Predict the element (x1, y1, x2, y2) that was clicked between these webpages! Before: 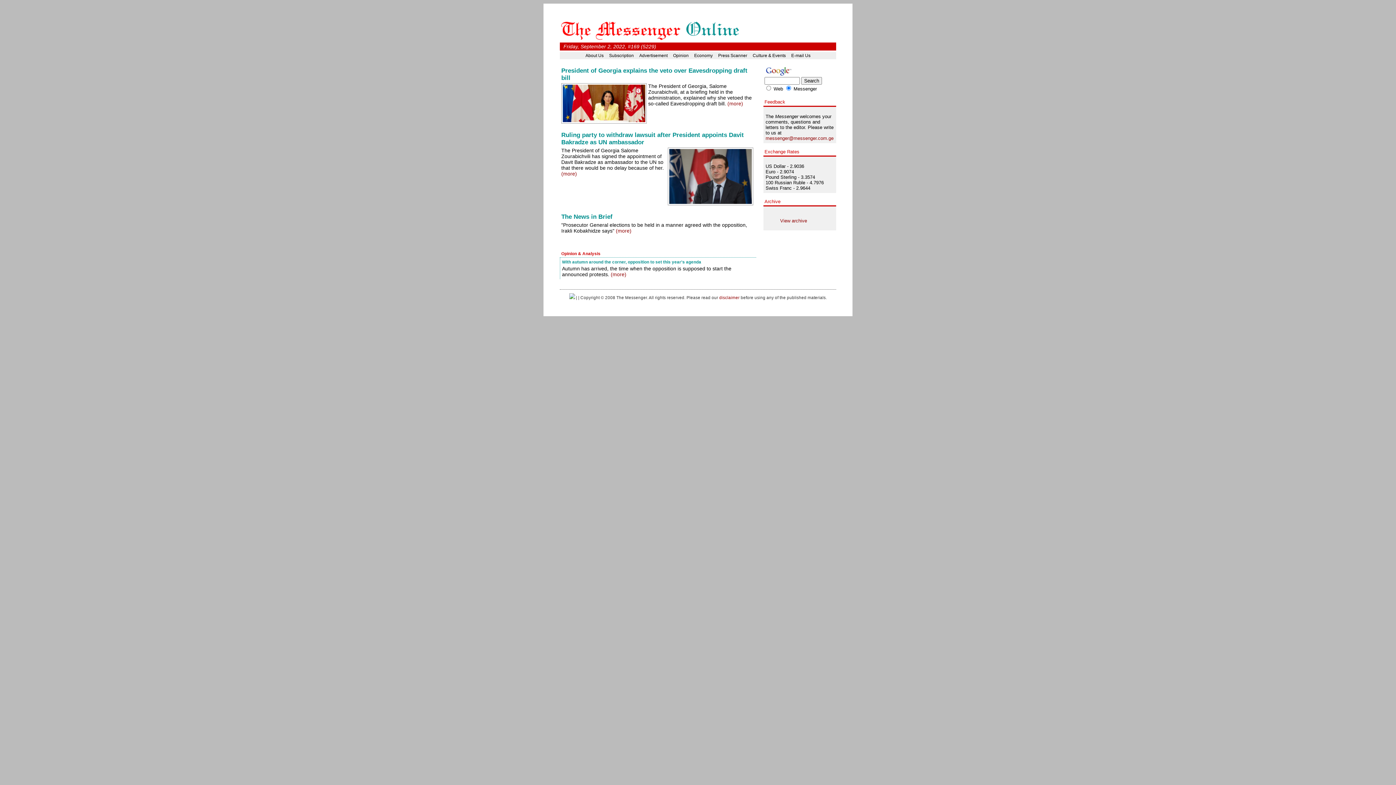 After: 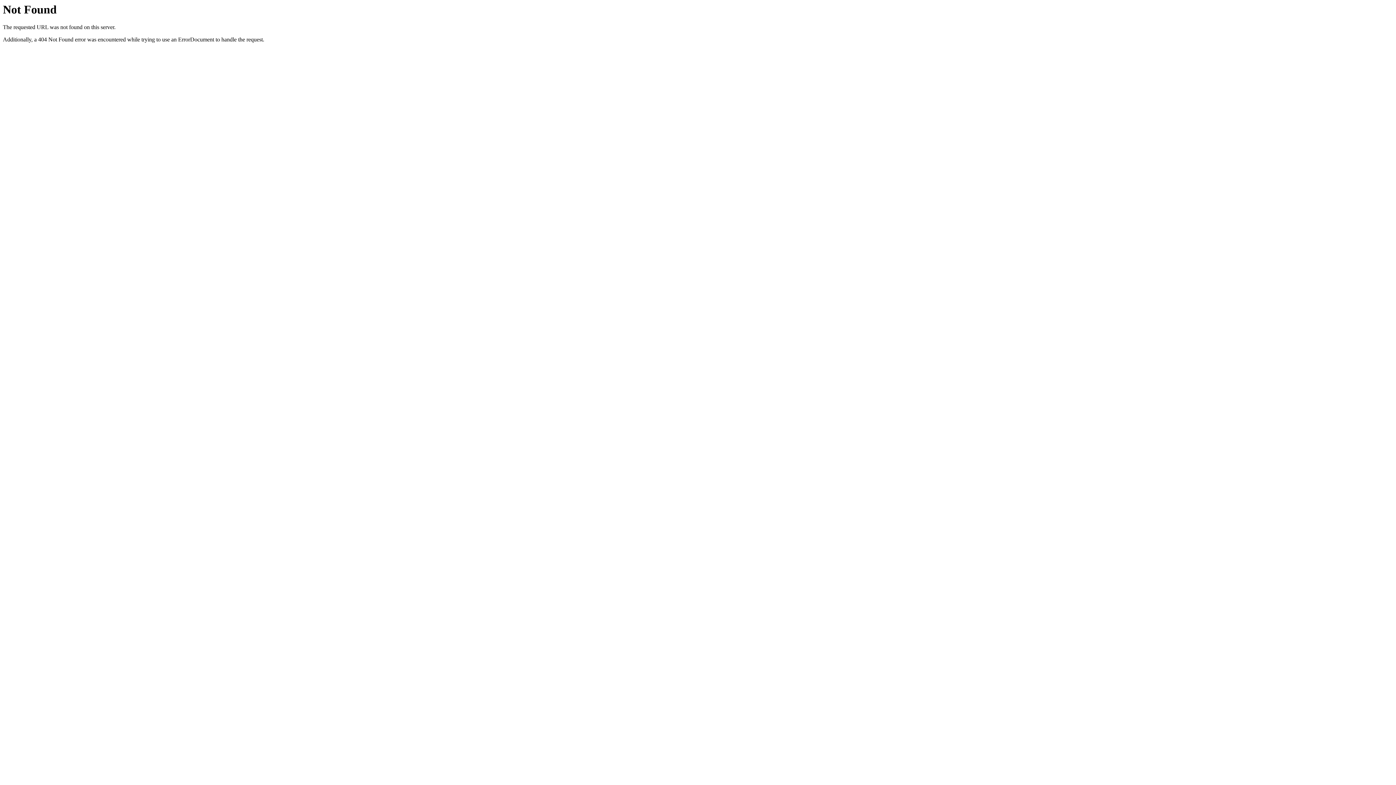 Action: bbox: (609, 53, 634, 58) label: Subscription